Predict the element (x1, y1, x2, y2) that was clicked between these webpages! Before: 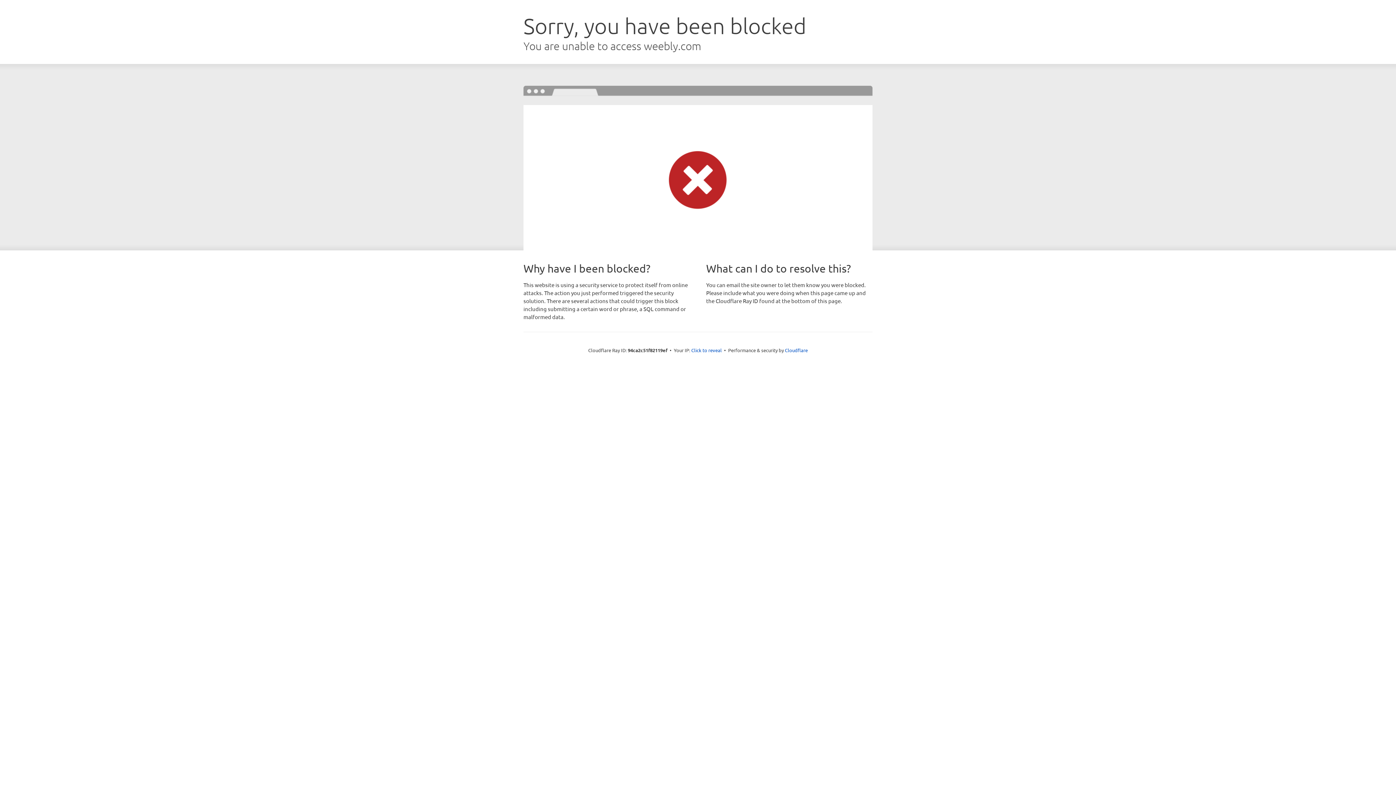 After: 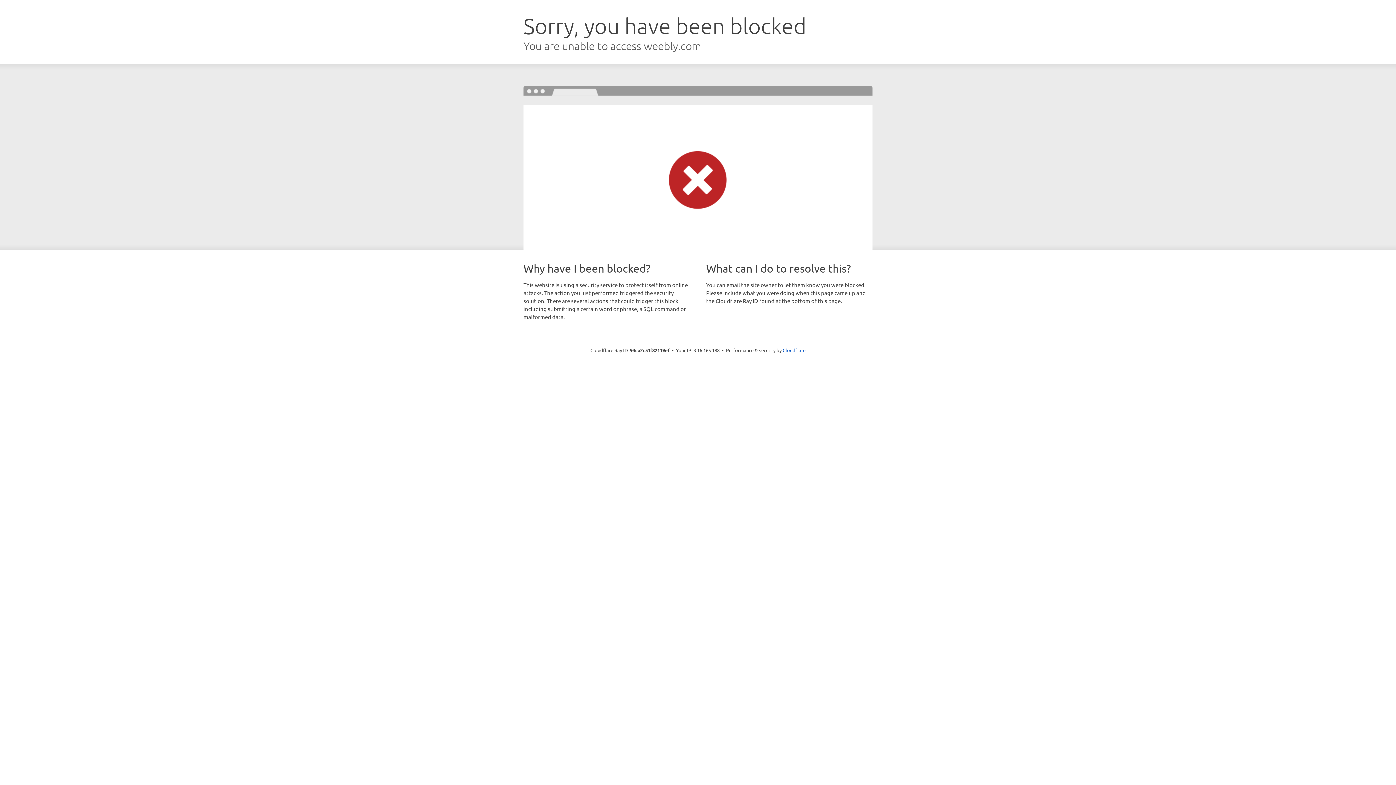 Action: bbox: (691, 346, 722, 353) label: Click to reveal